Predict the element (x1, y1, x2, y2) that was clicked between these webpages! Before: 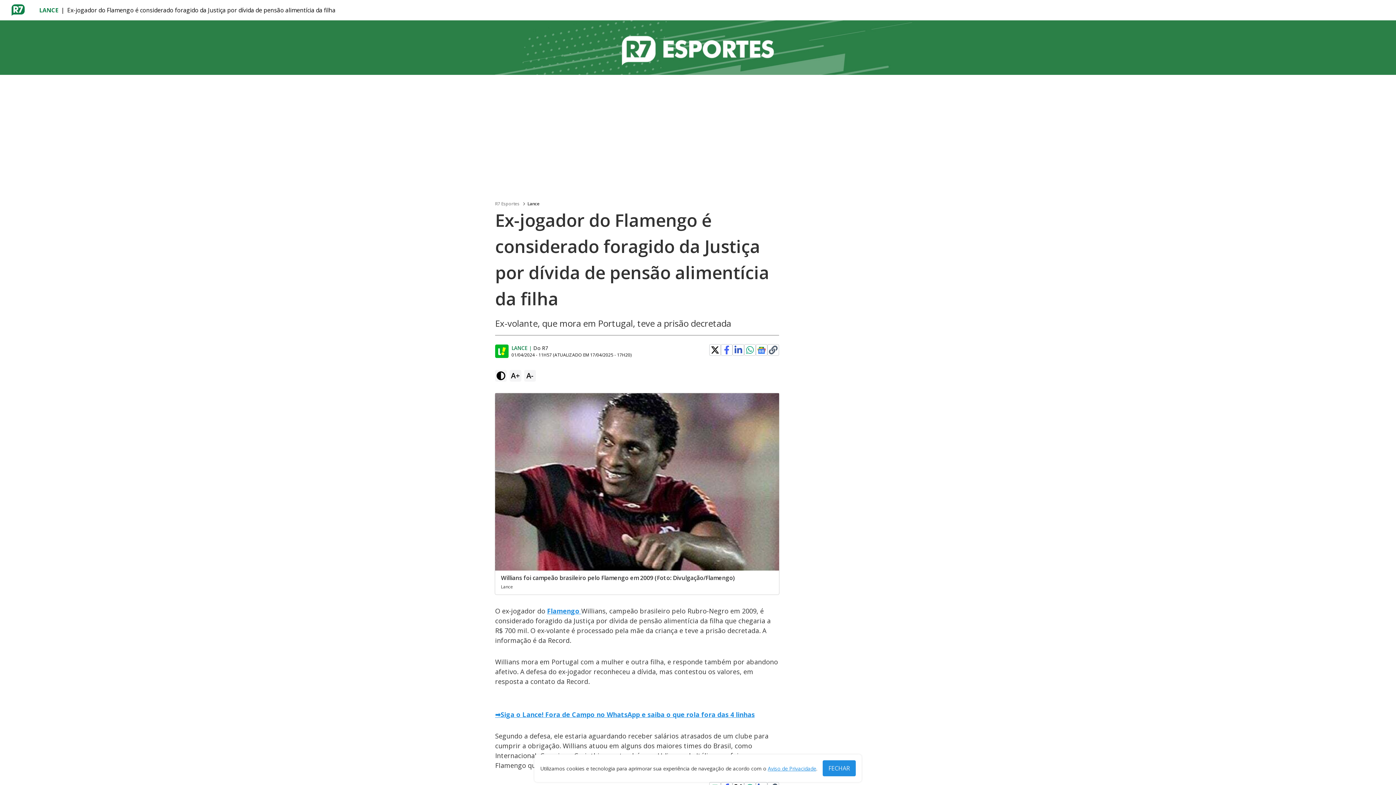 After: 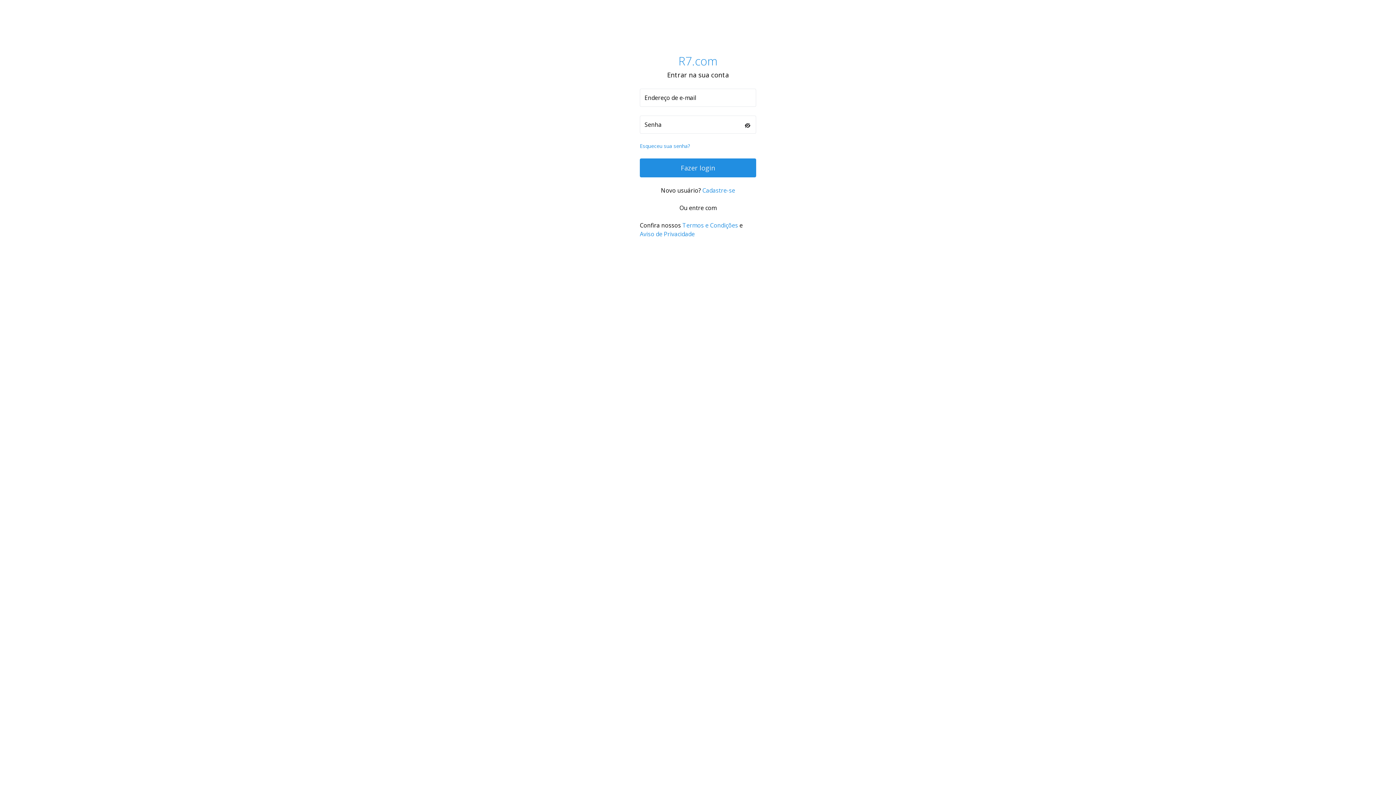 Action: bbox: (1356, 0, 1393, 20) label: Login